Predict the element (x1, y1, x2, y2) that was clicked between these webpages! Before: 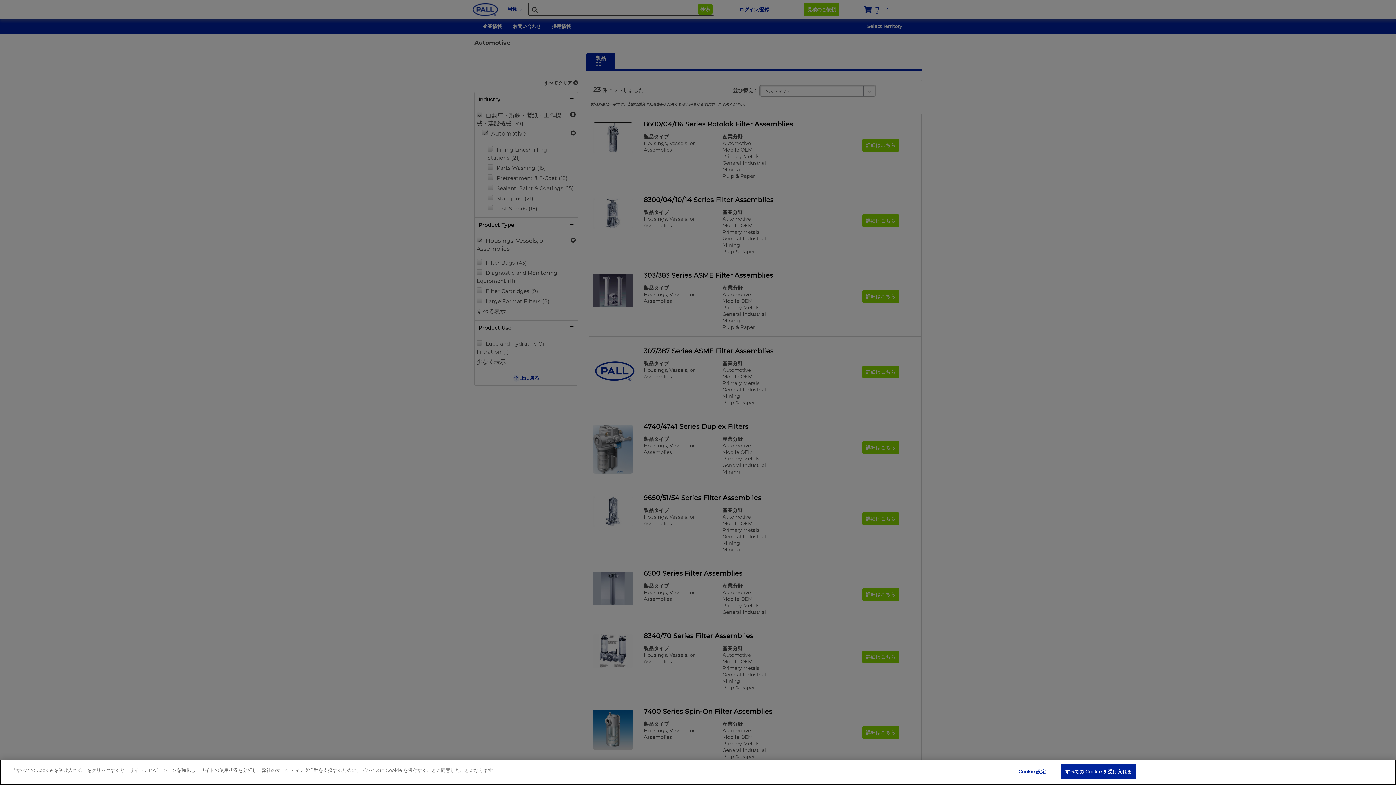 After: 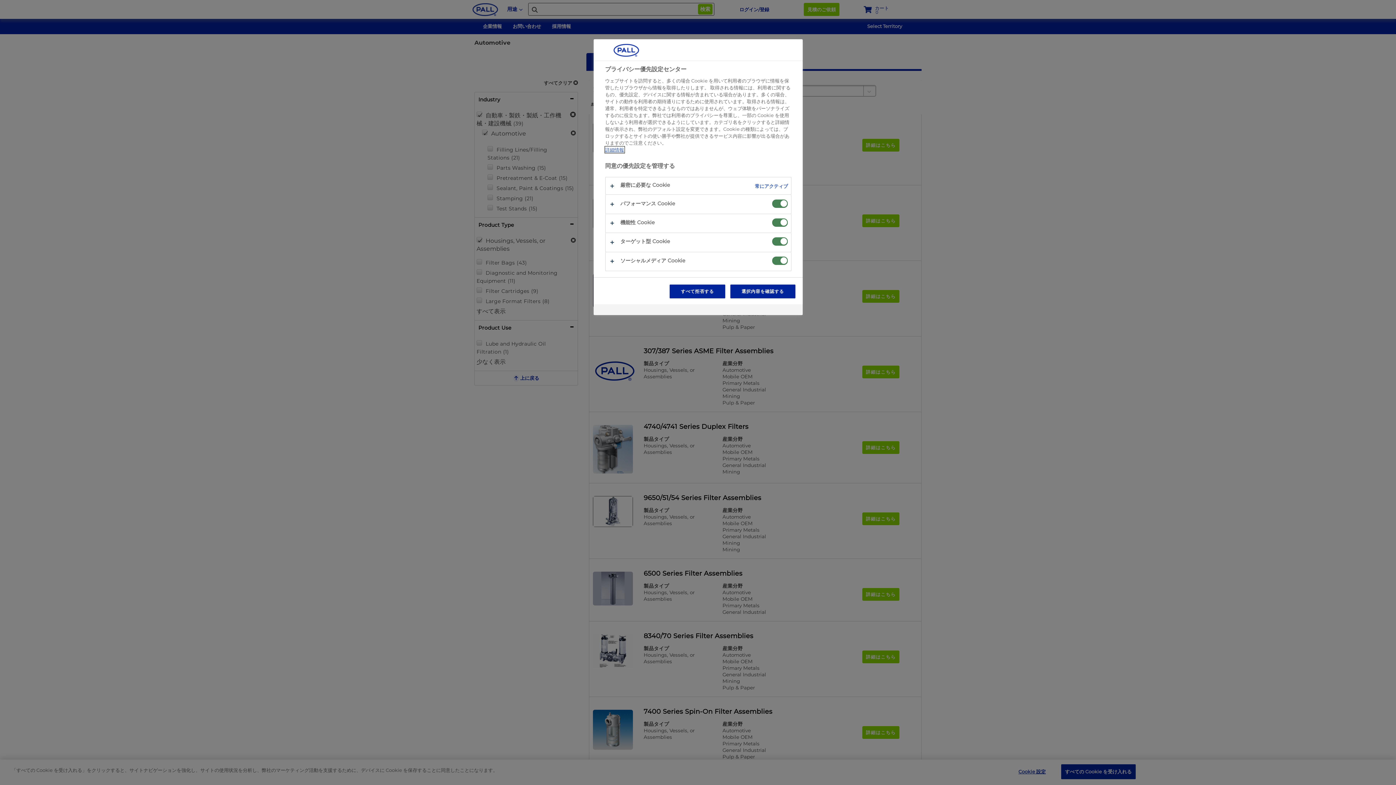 Action: label: Cookie 設定 bbox: (1009, 765, 1055, 779)